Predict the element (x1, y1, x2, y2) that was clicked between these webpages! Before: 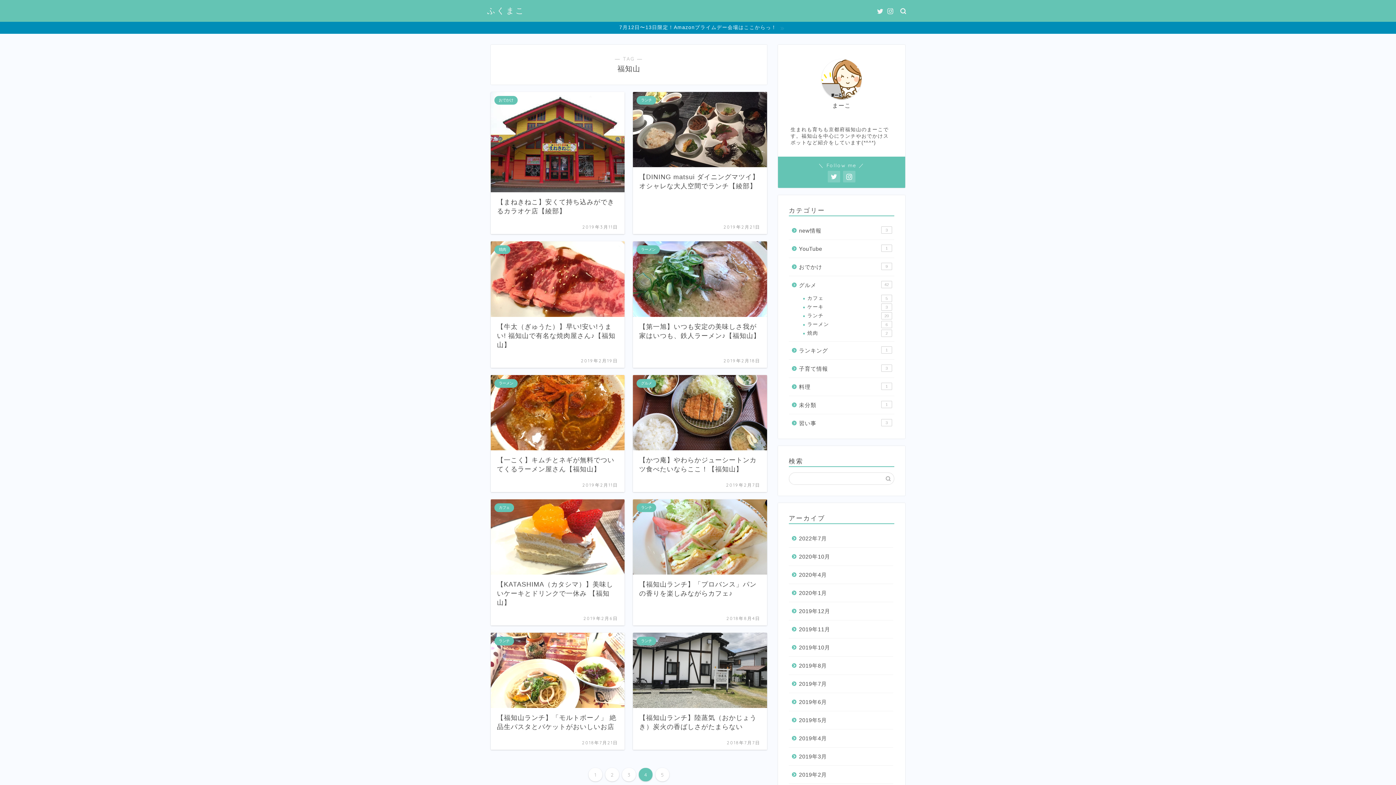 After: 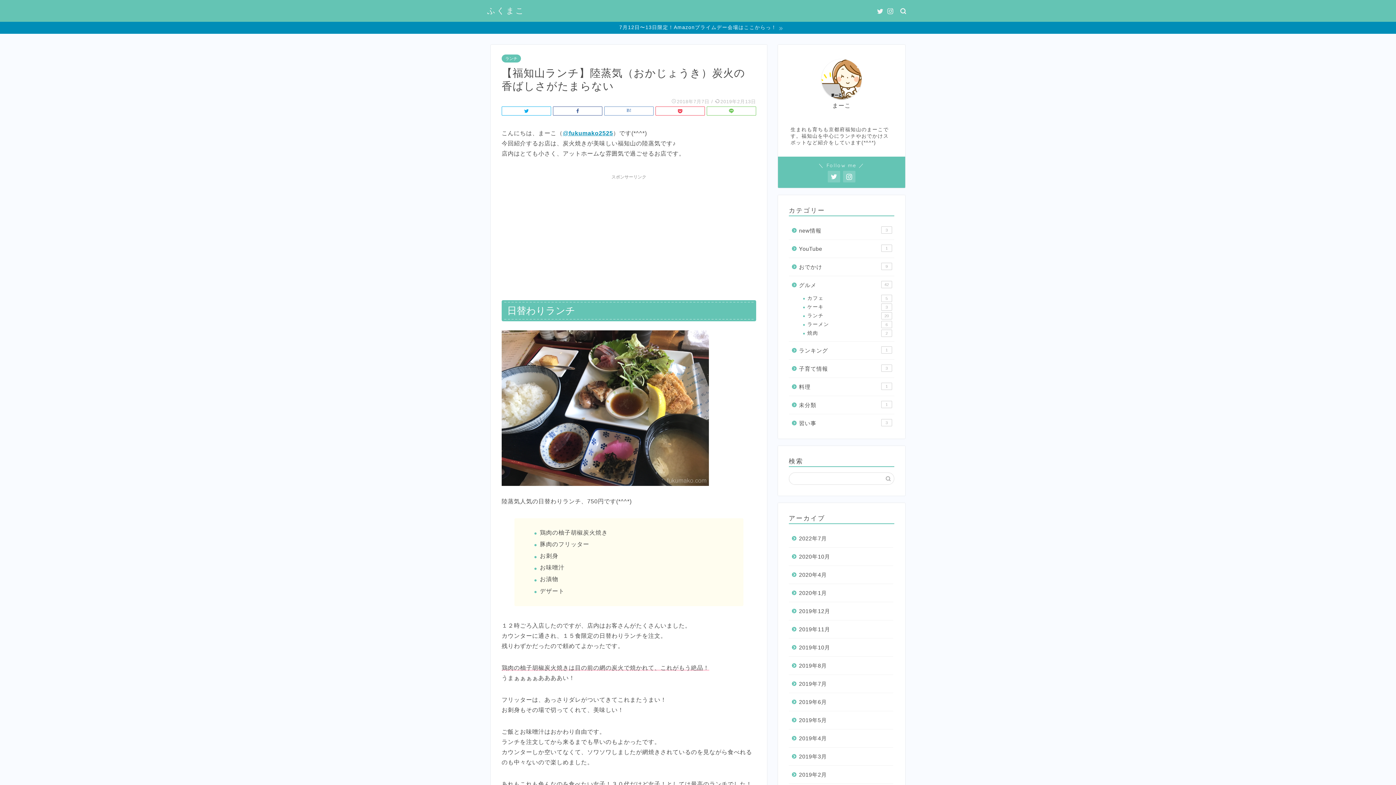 Action: label: ランチ
【福知山ランチ】陸蒸気（おかじょうき）炭火の香ばしさがたまらない
2018年7月7日 bbox: (633, 633, 767, 750)